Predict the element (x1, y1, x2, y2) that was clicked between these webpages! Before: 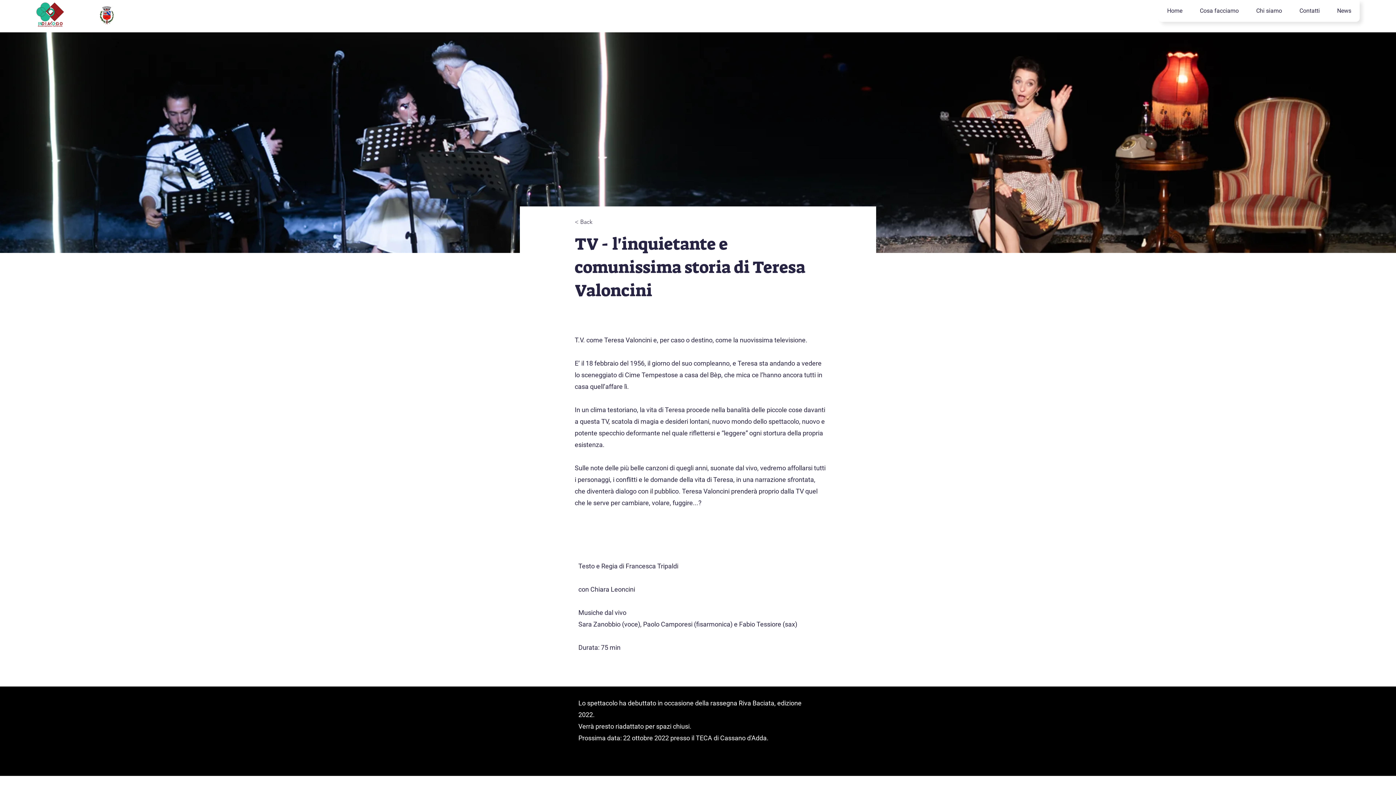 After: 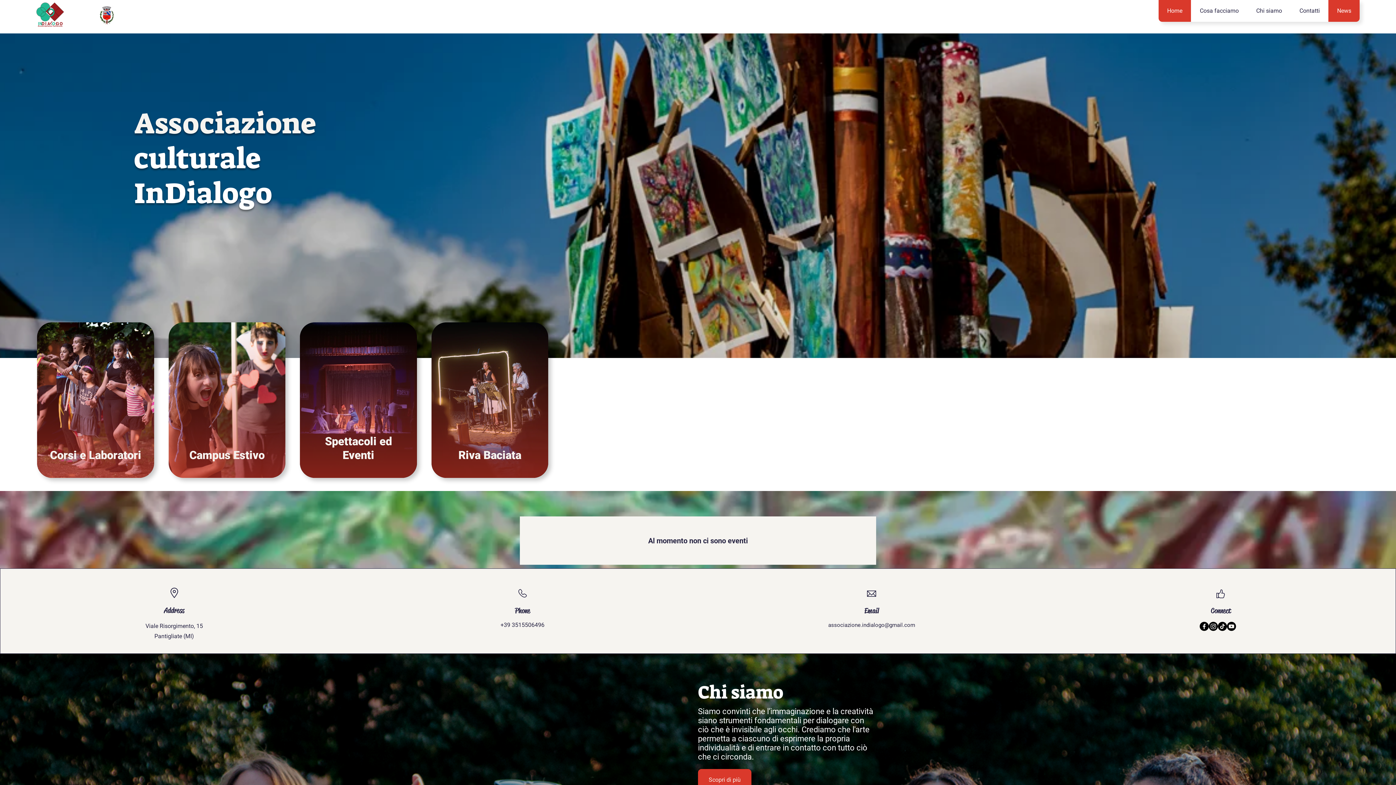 Action: label: Contatti bbox: (1290, 0, 1328, 21)